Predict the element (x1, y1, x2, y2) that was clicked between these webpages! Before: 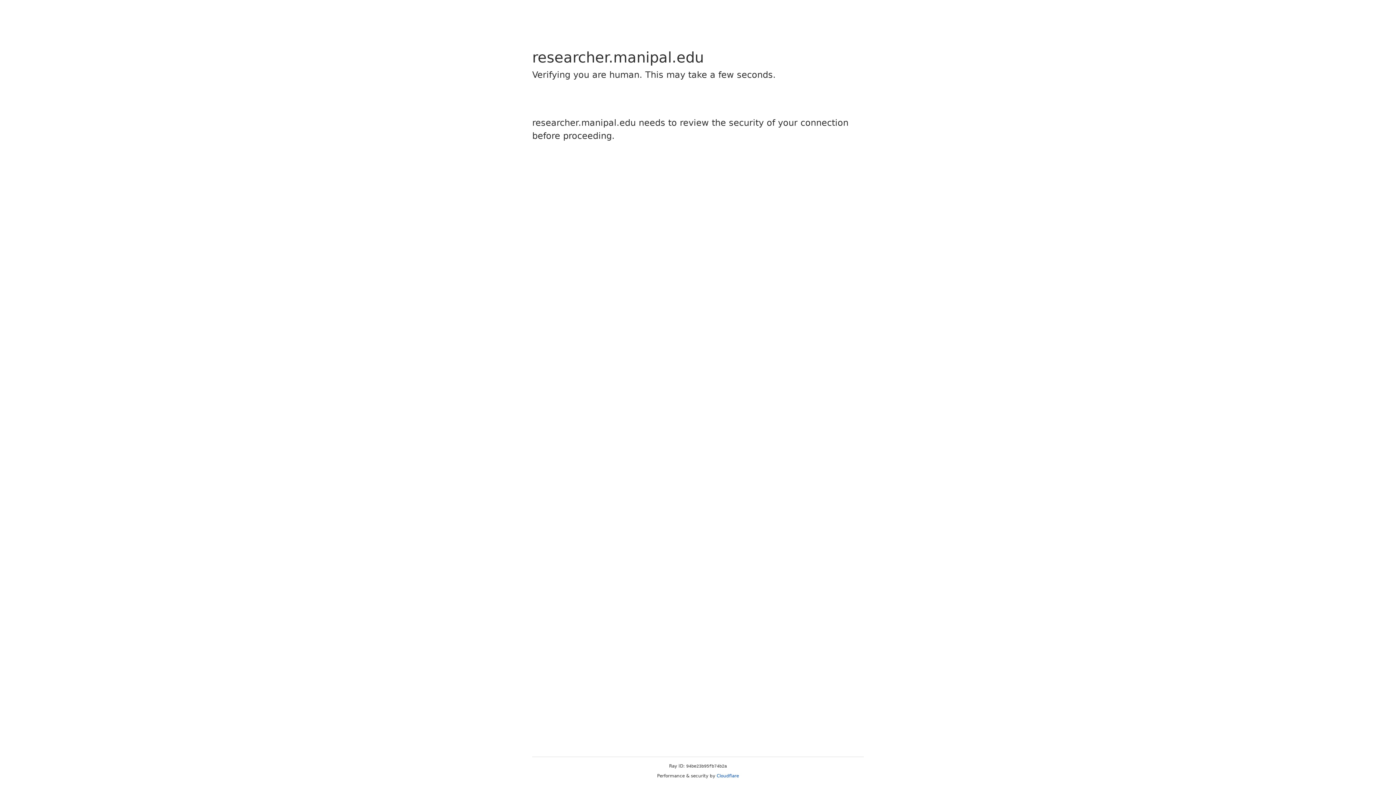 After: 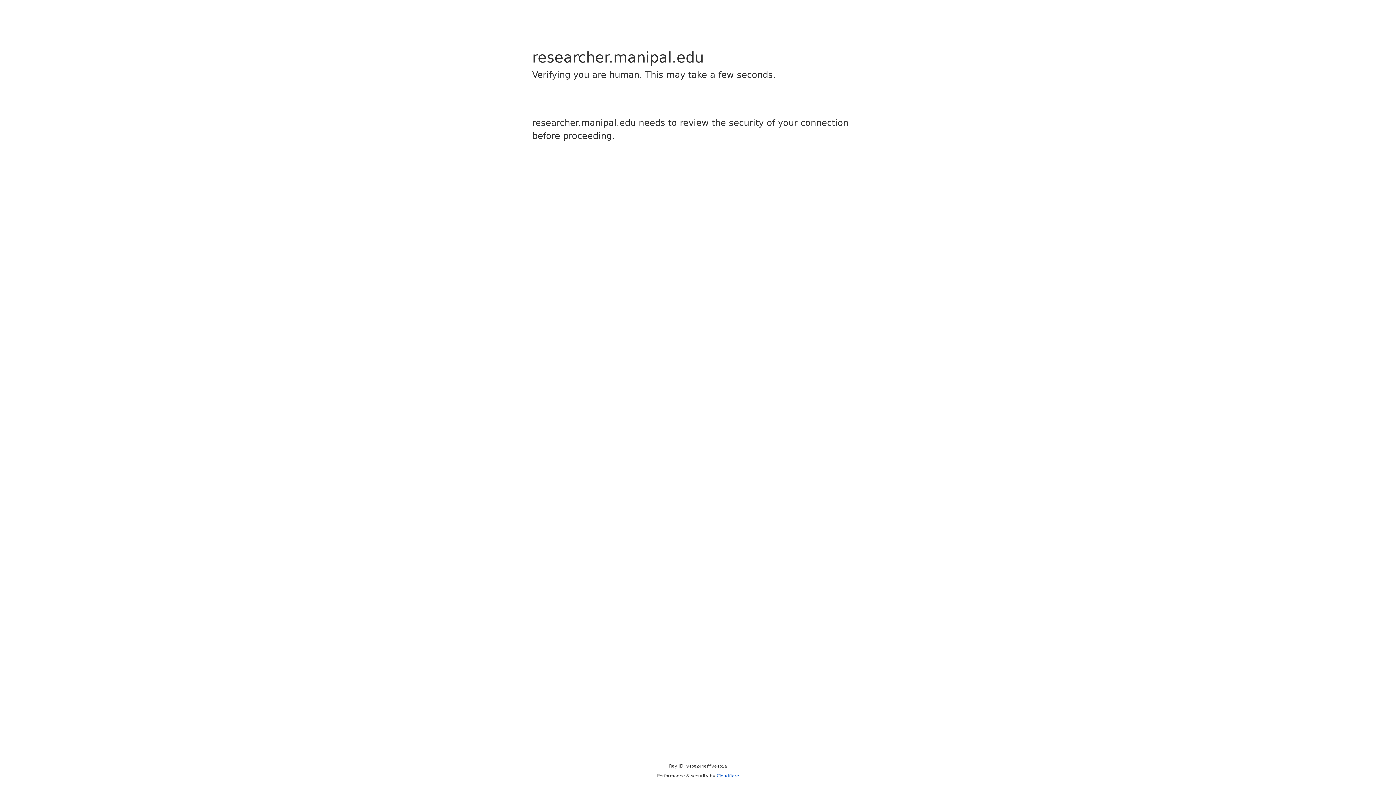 Action: bbox: (716, 773, 739, 778) label: Cloudflare